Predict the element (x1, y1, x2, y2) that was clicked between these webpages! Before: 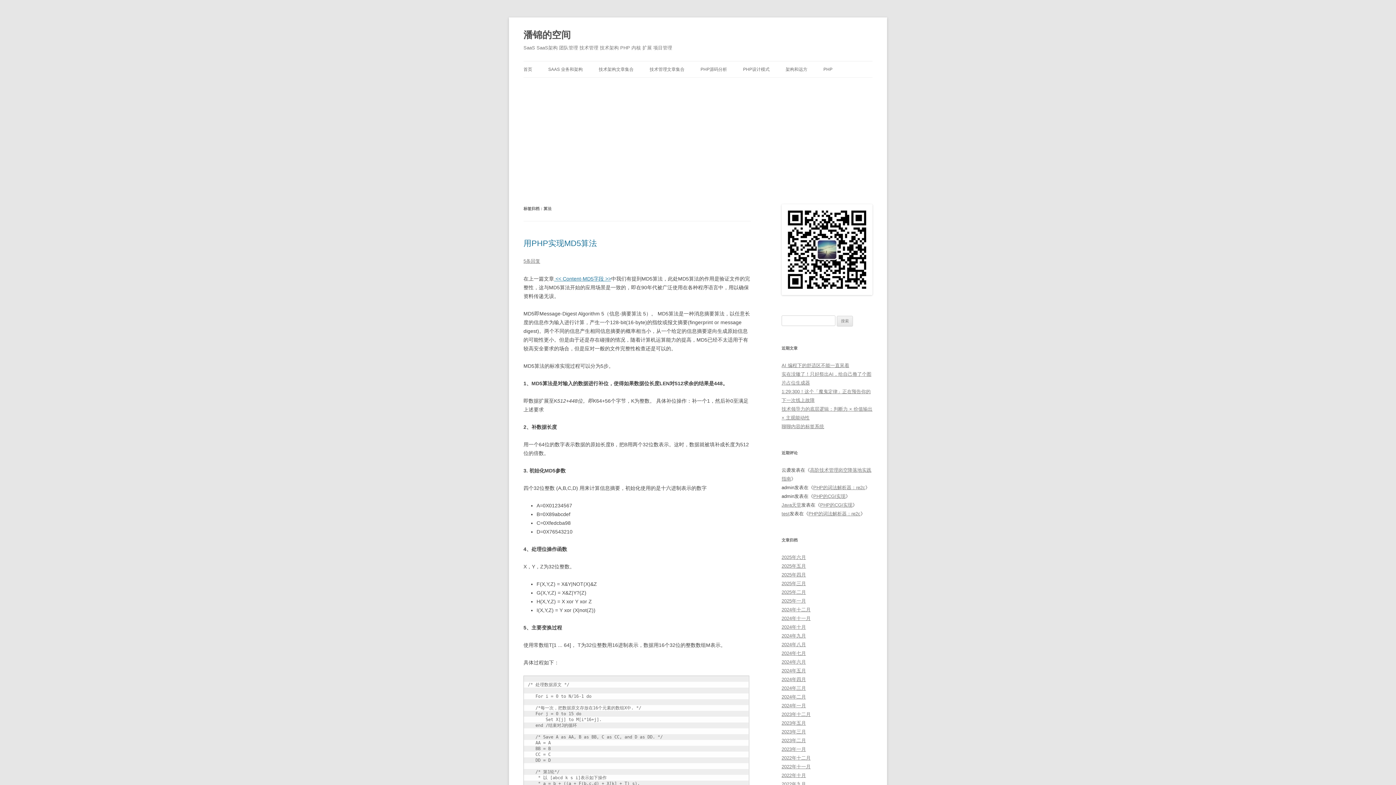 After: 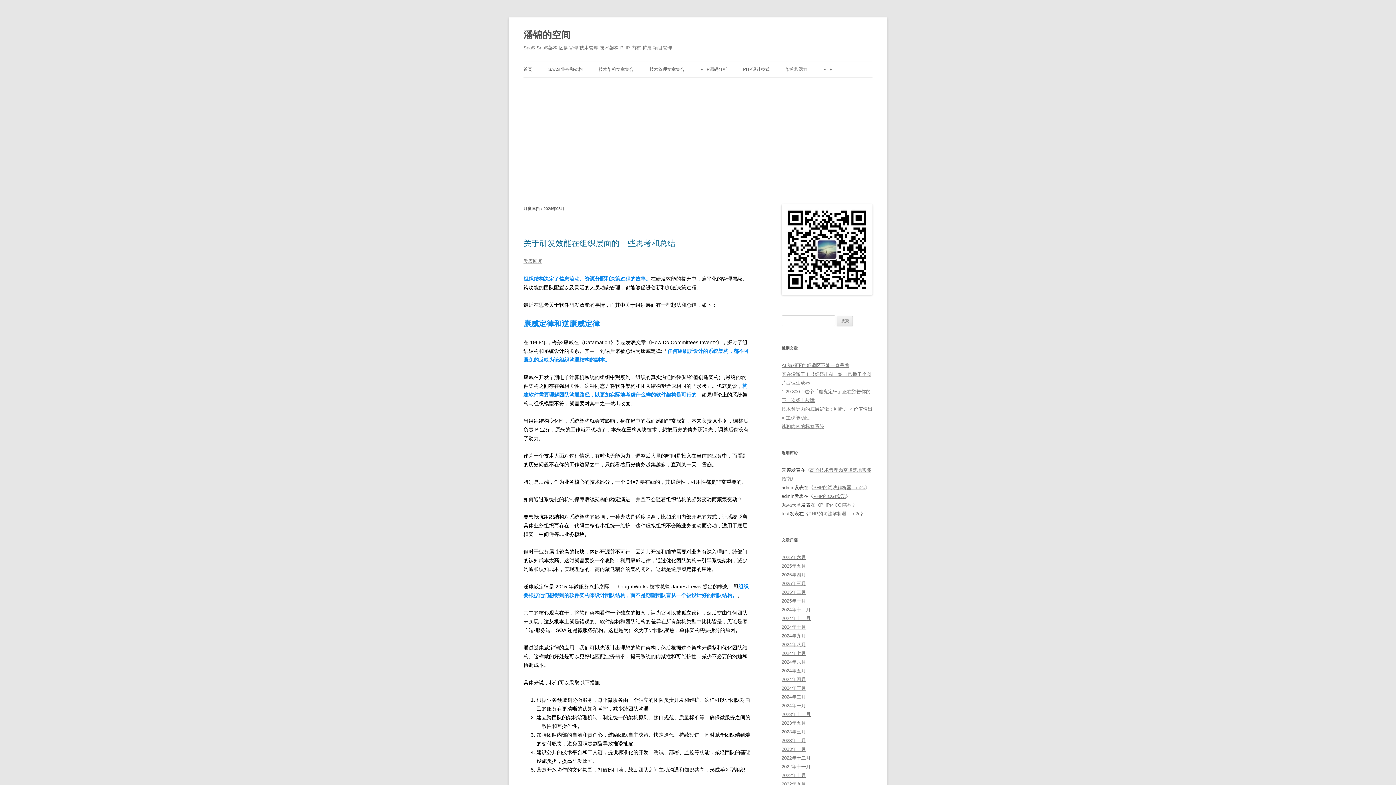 Action: label: 2024年五月 bbox: (781, 668, 806, 673)